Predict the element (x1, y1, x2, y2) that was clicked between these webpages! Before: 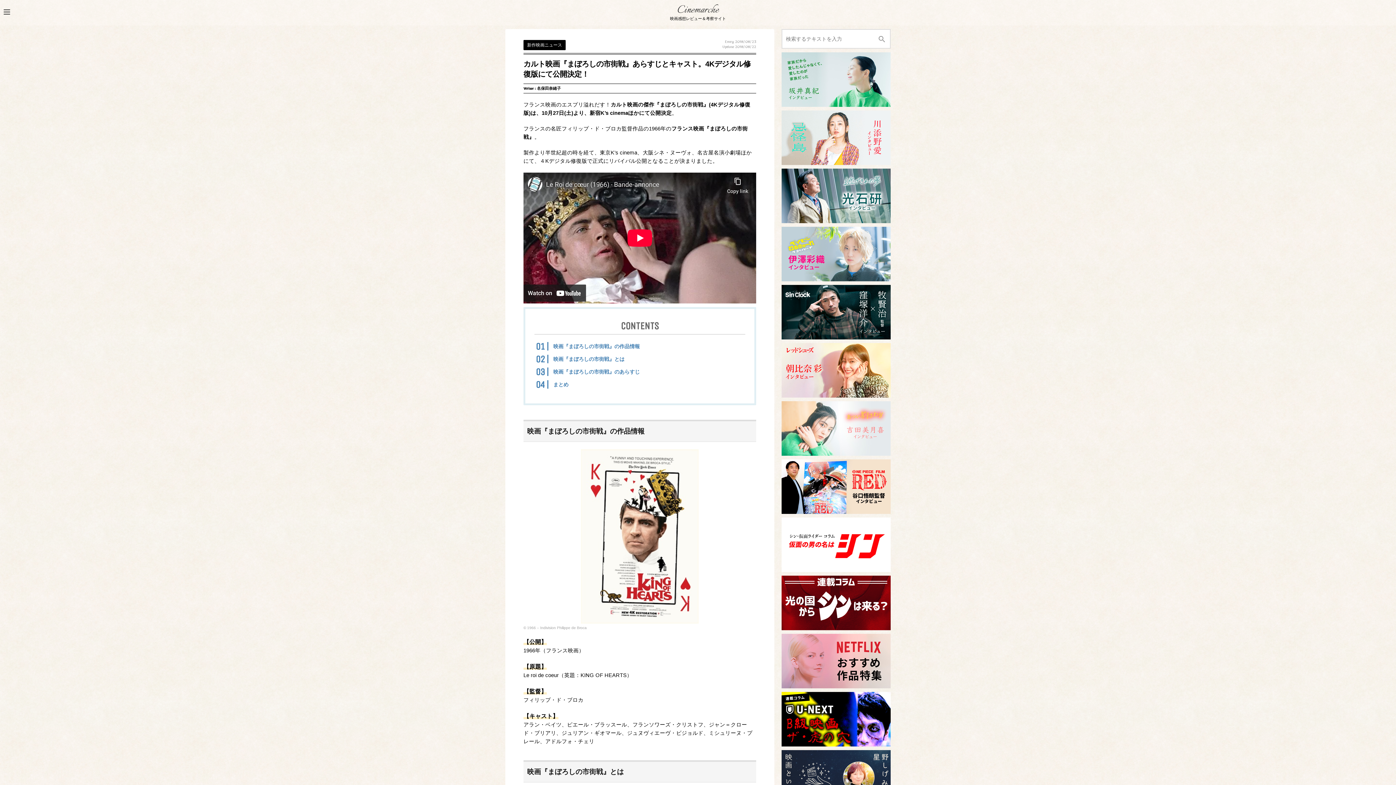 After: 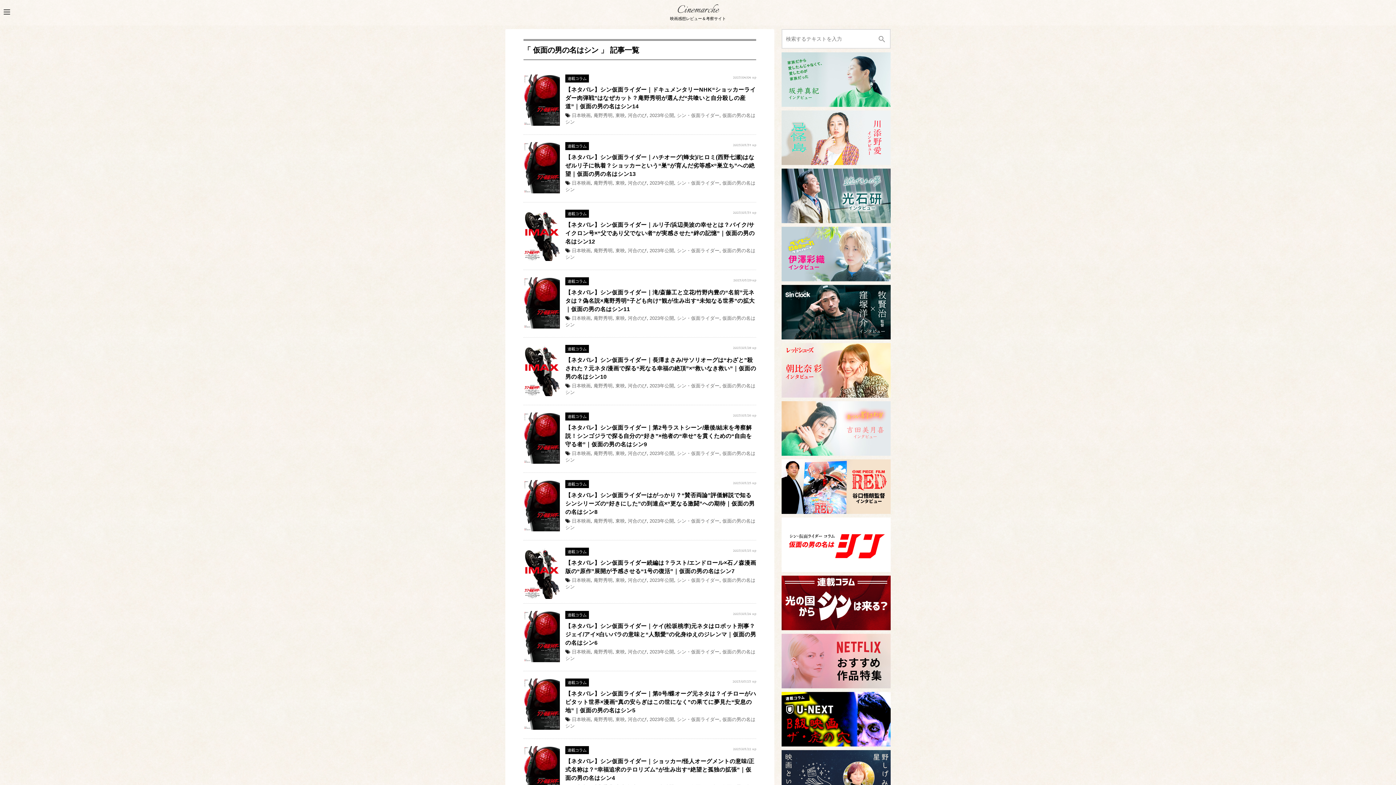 Action: bbox: (781, 566, 890, 572)